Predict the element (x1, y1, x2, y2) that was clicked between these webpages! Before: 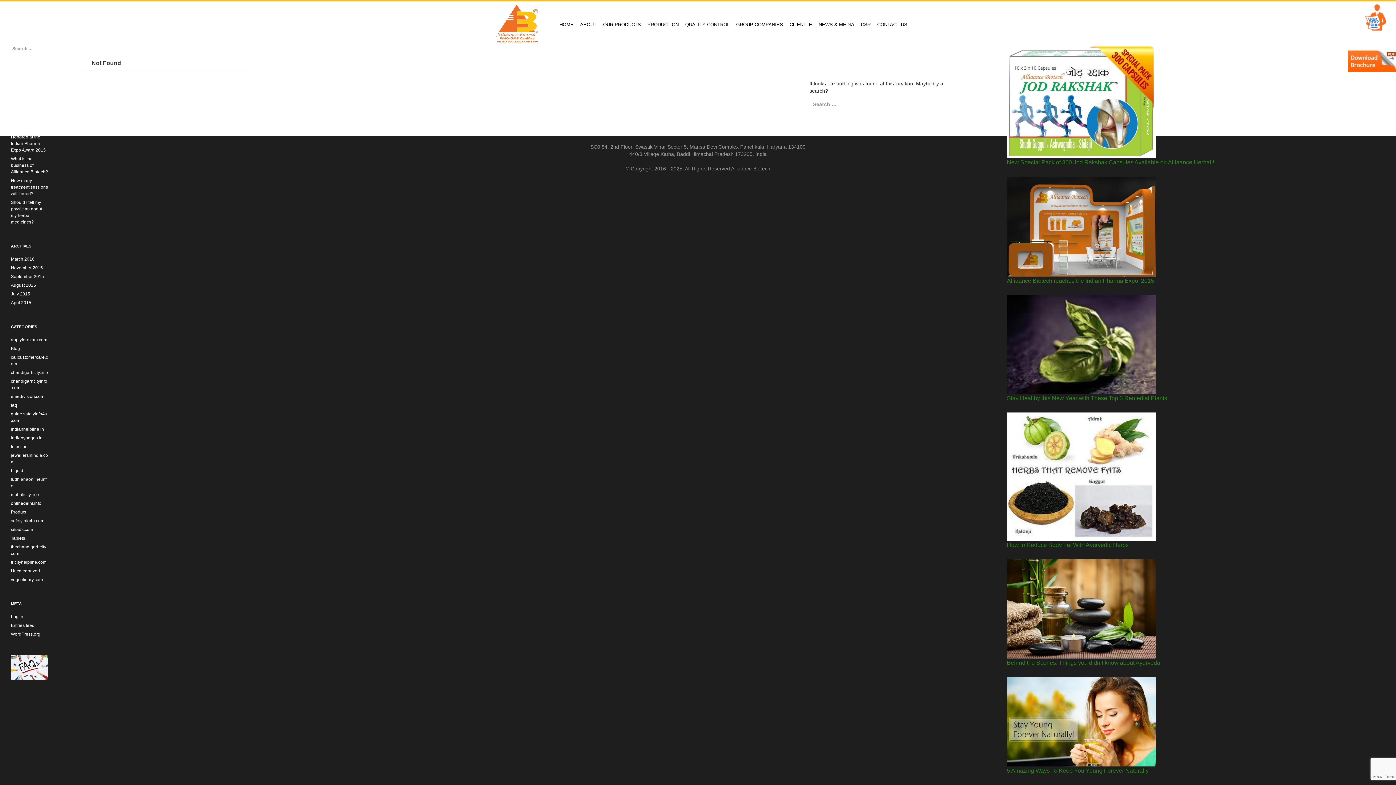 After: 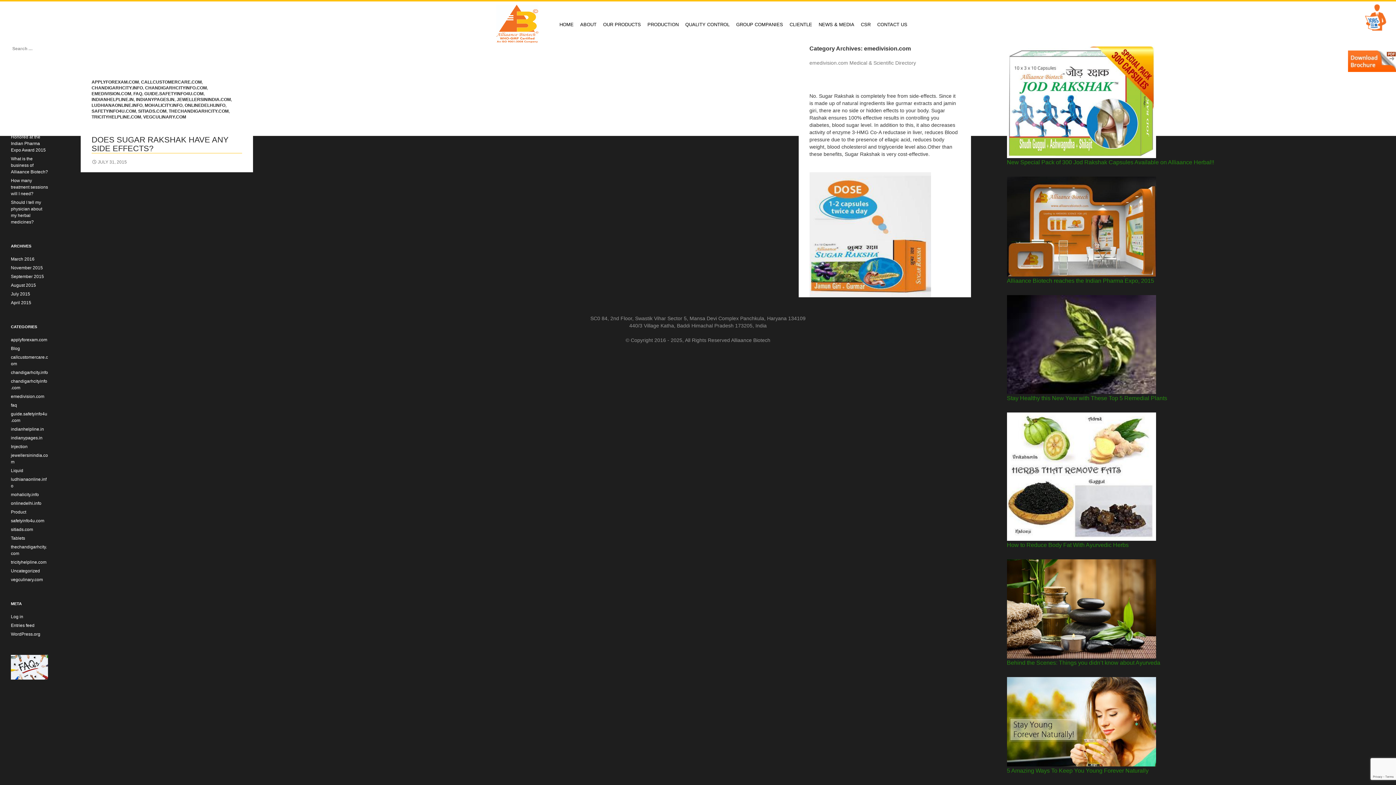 Action: label: emedivision.com bbox: (10, 394, 44, 399)